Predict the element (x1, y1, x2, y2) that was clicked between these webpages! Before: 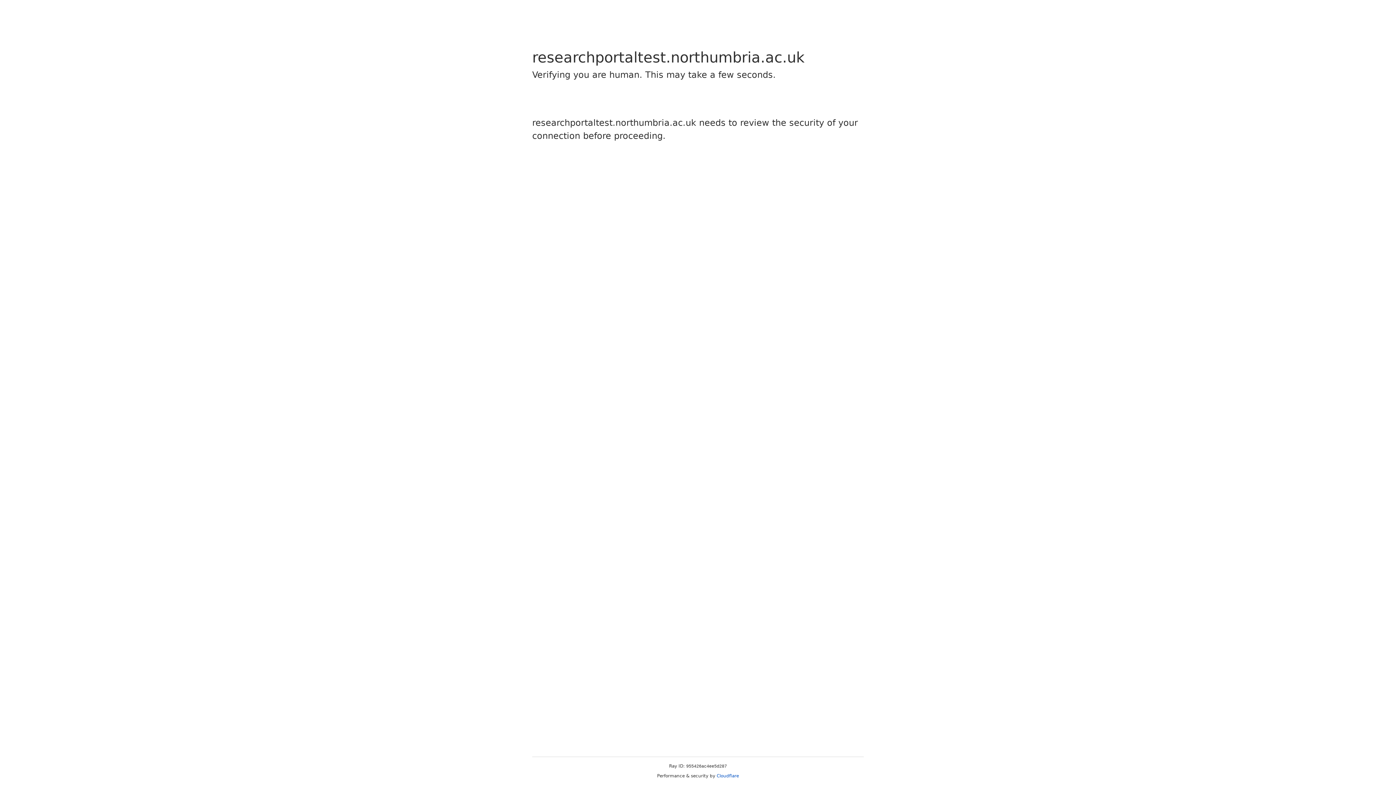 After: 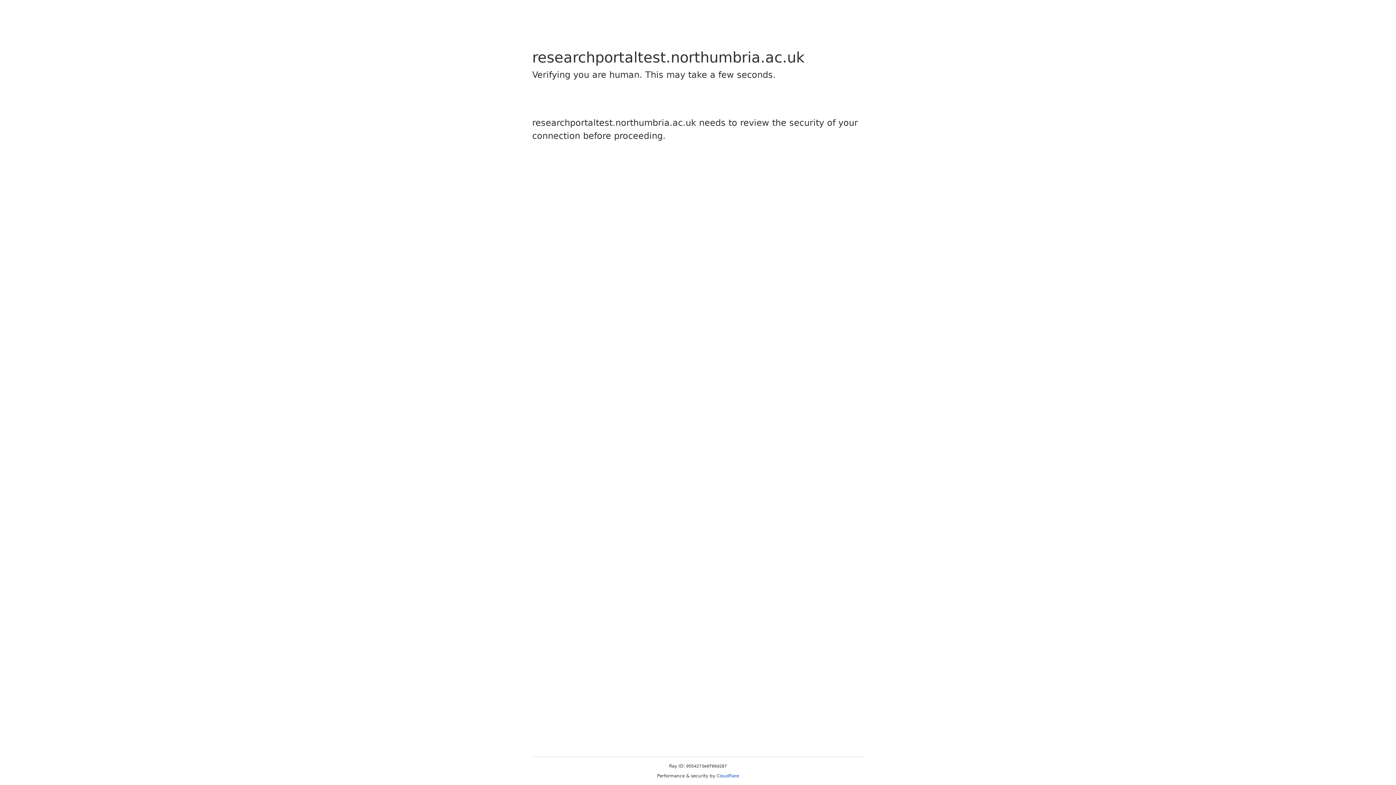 Action: bbox: (716, 773, 739, 778) label: Cloudflare